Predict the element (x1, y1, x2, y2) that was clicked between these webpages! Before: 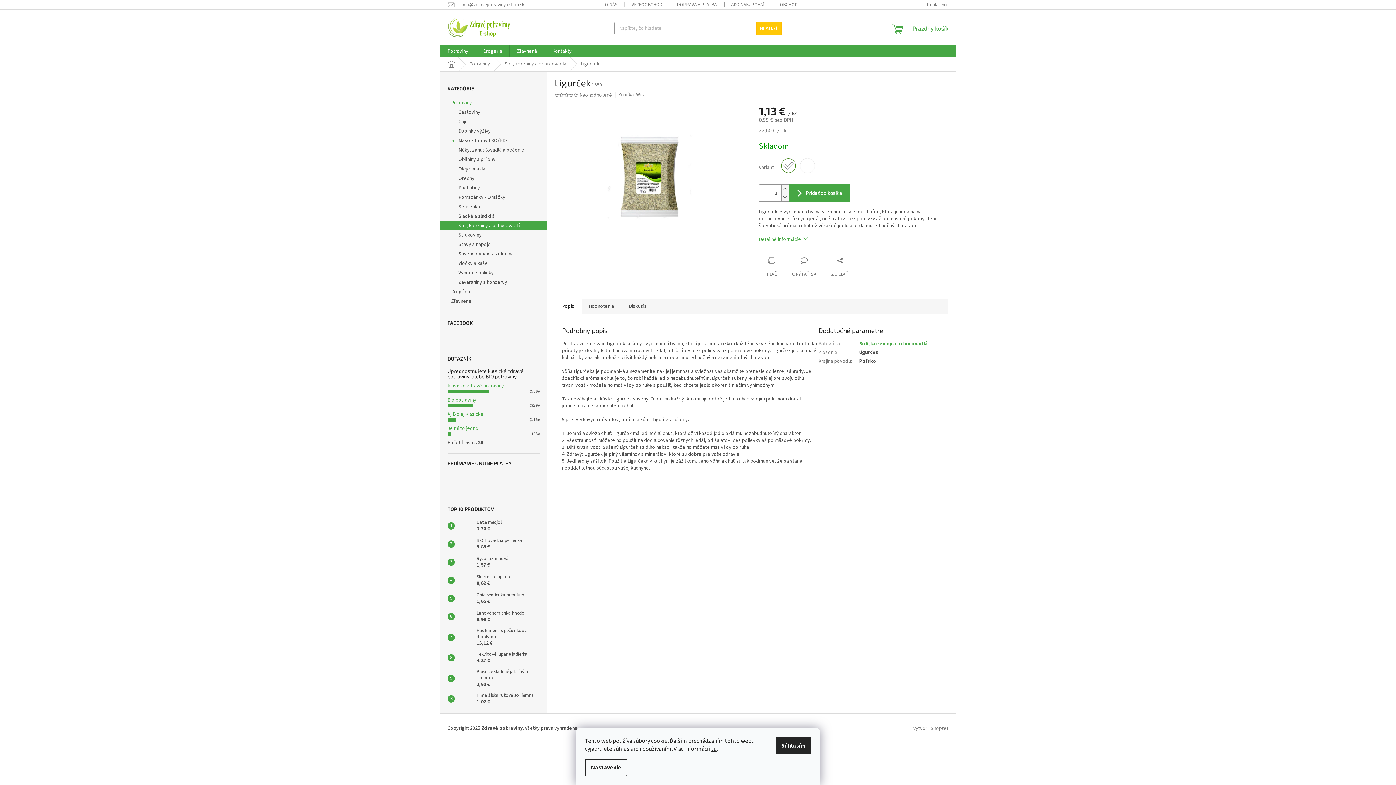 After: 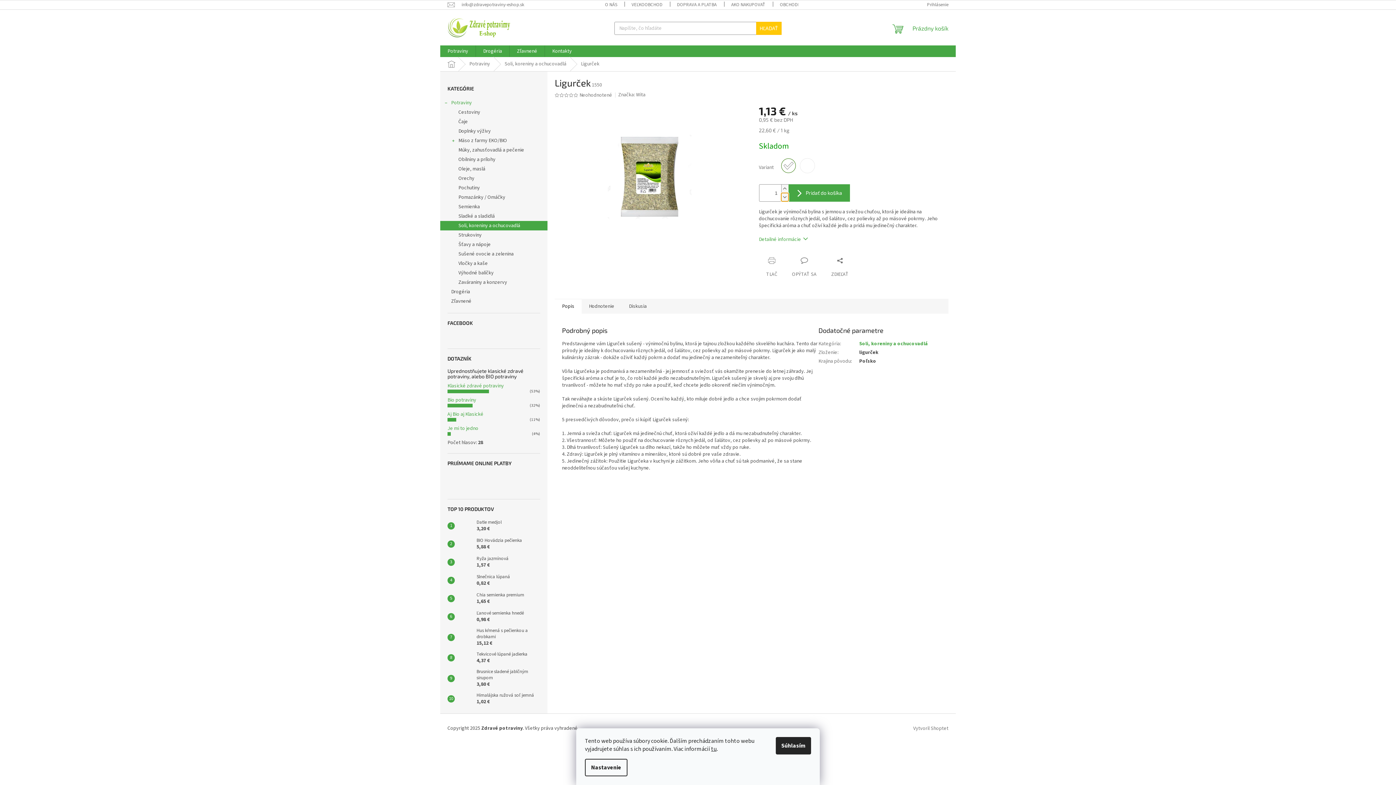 Action: label: Znížiť množstvo o 1 bbox: (781, 193, 788, 201)